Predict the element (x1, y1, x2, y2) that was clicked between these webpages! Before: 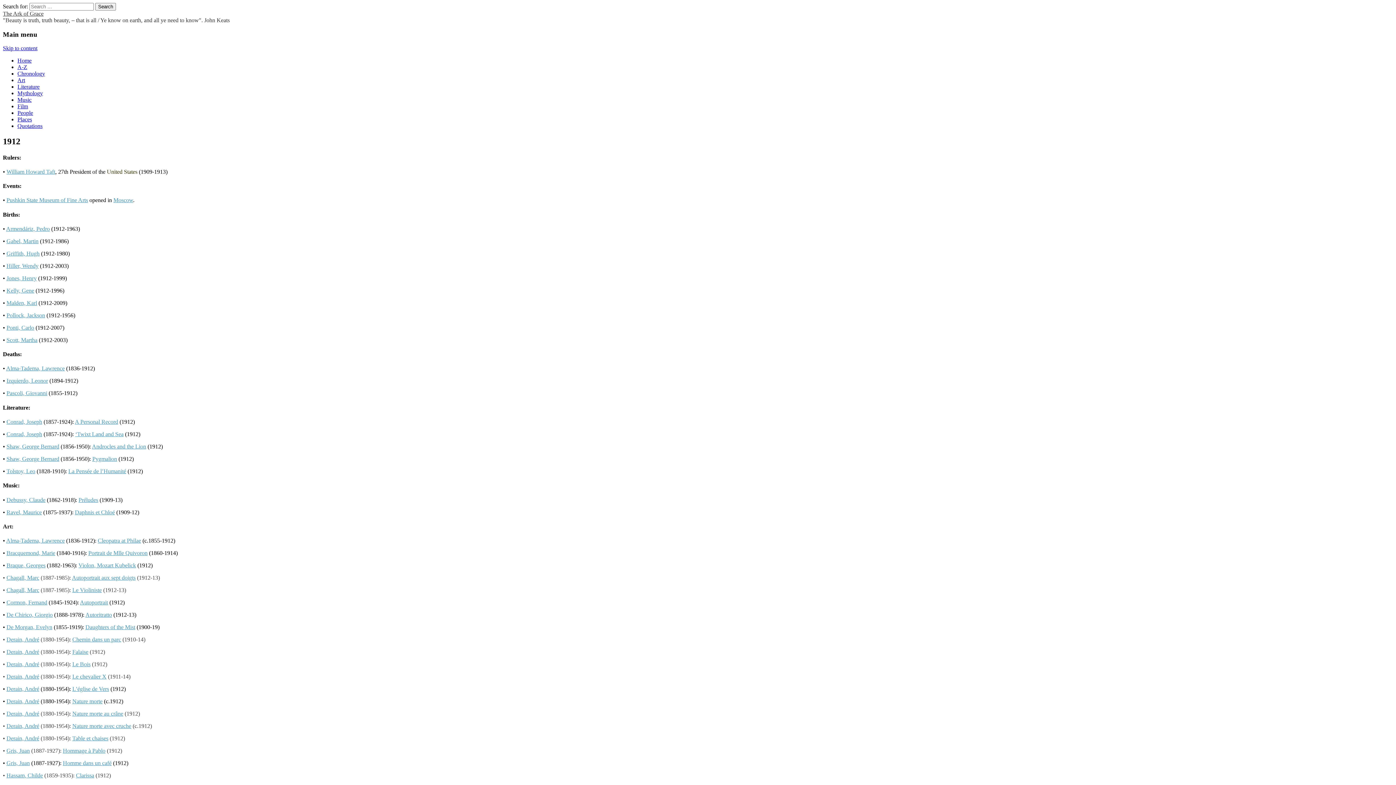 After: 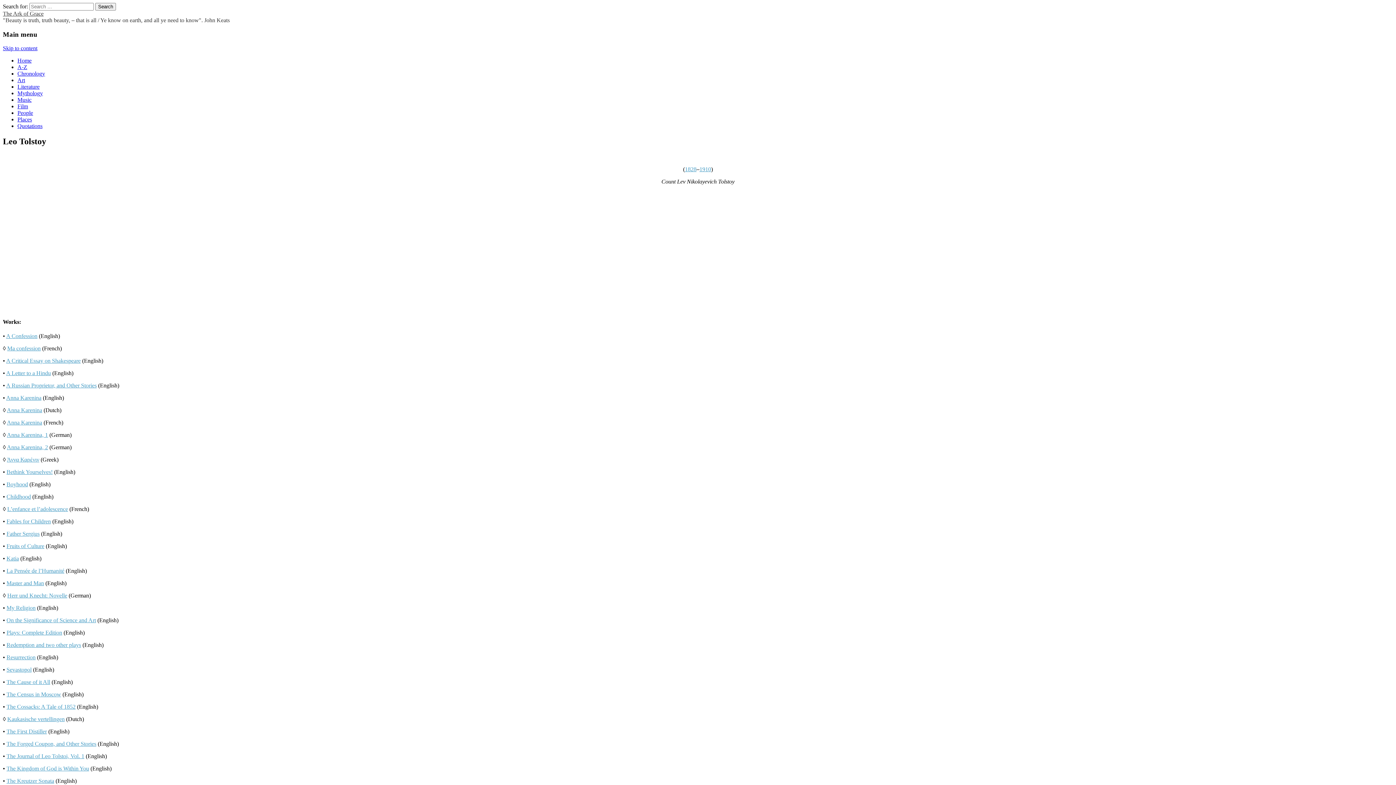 Action: bbox: (6, 468, 35, 474) label: Tolstoy, Leo